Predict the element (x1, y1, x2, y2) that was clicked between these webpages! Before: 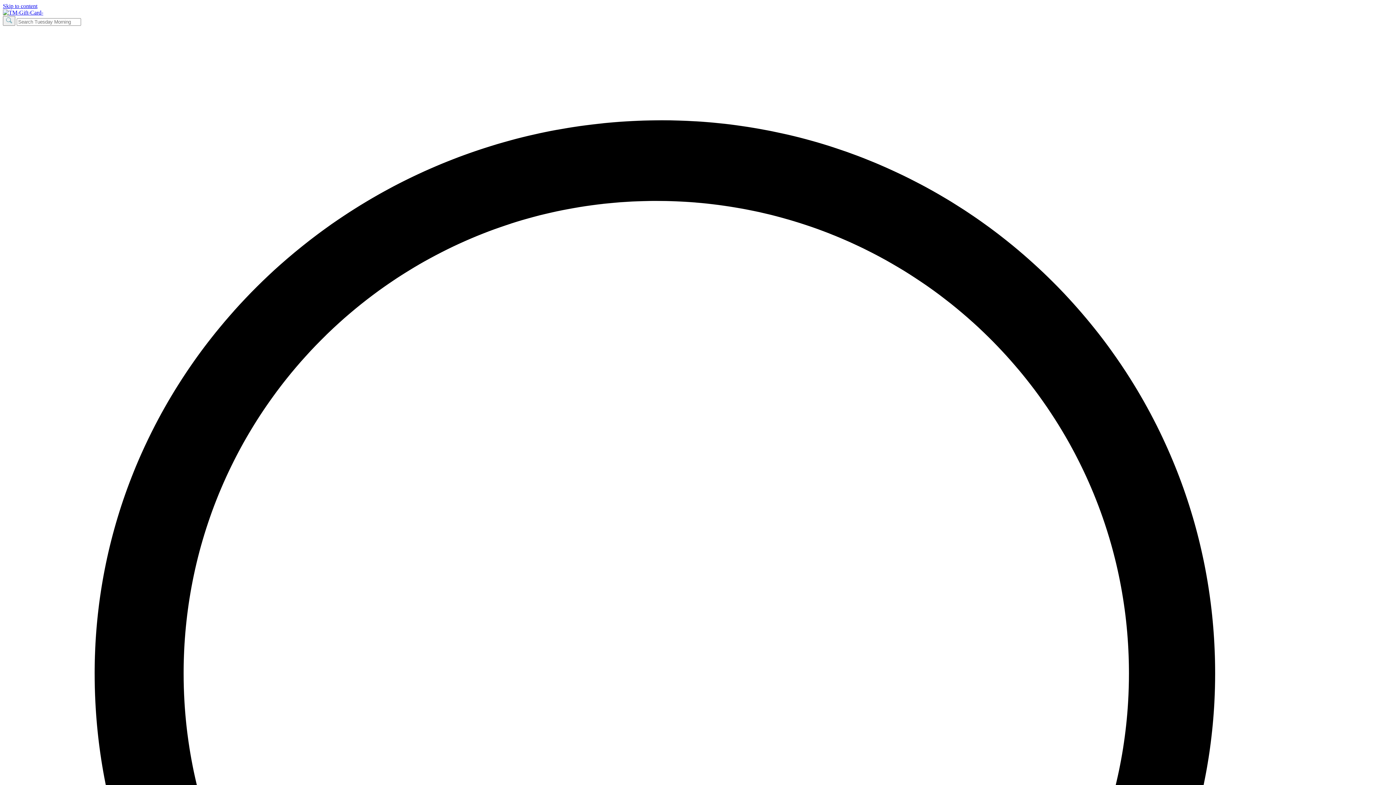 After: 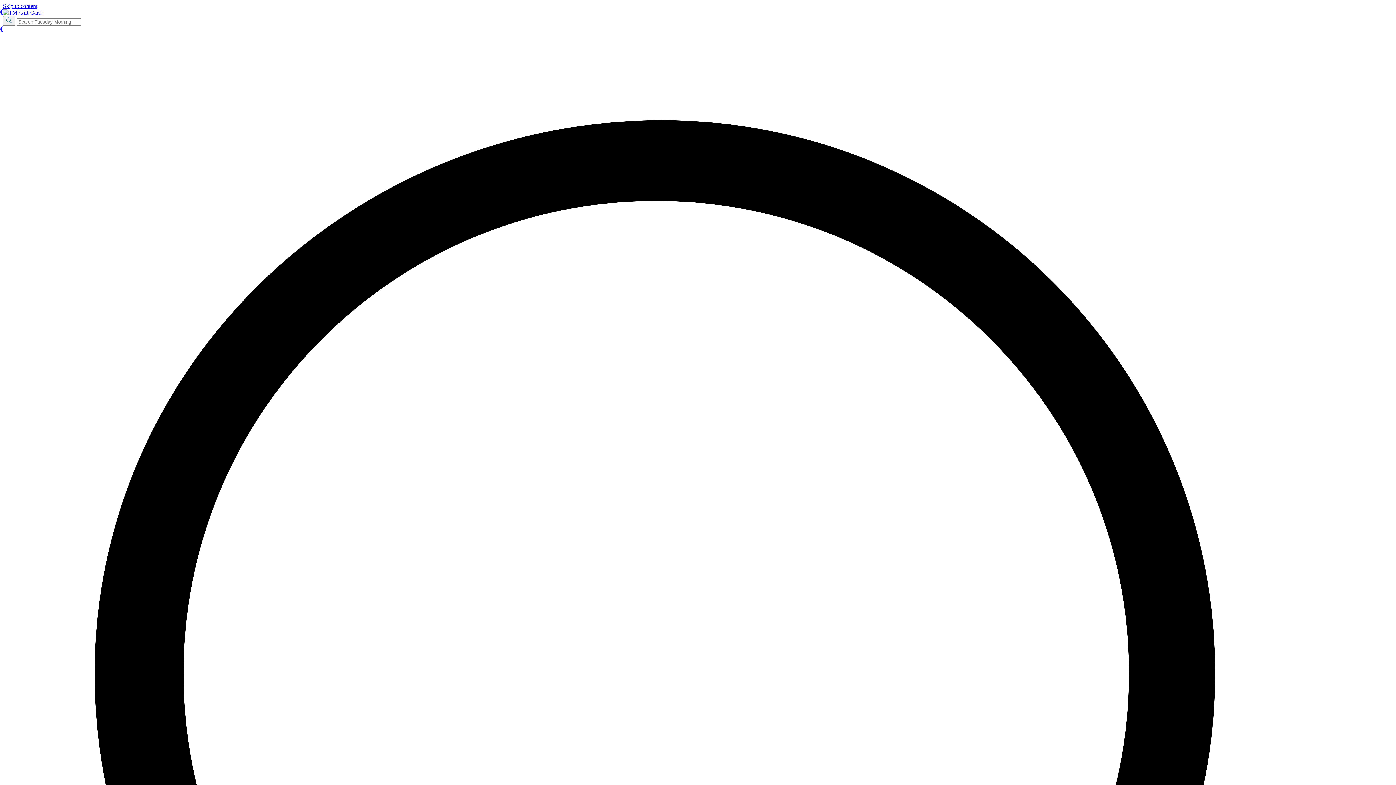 Action: bbox: (2, 9, 43, 15) label: Tuesday Morning